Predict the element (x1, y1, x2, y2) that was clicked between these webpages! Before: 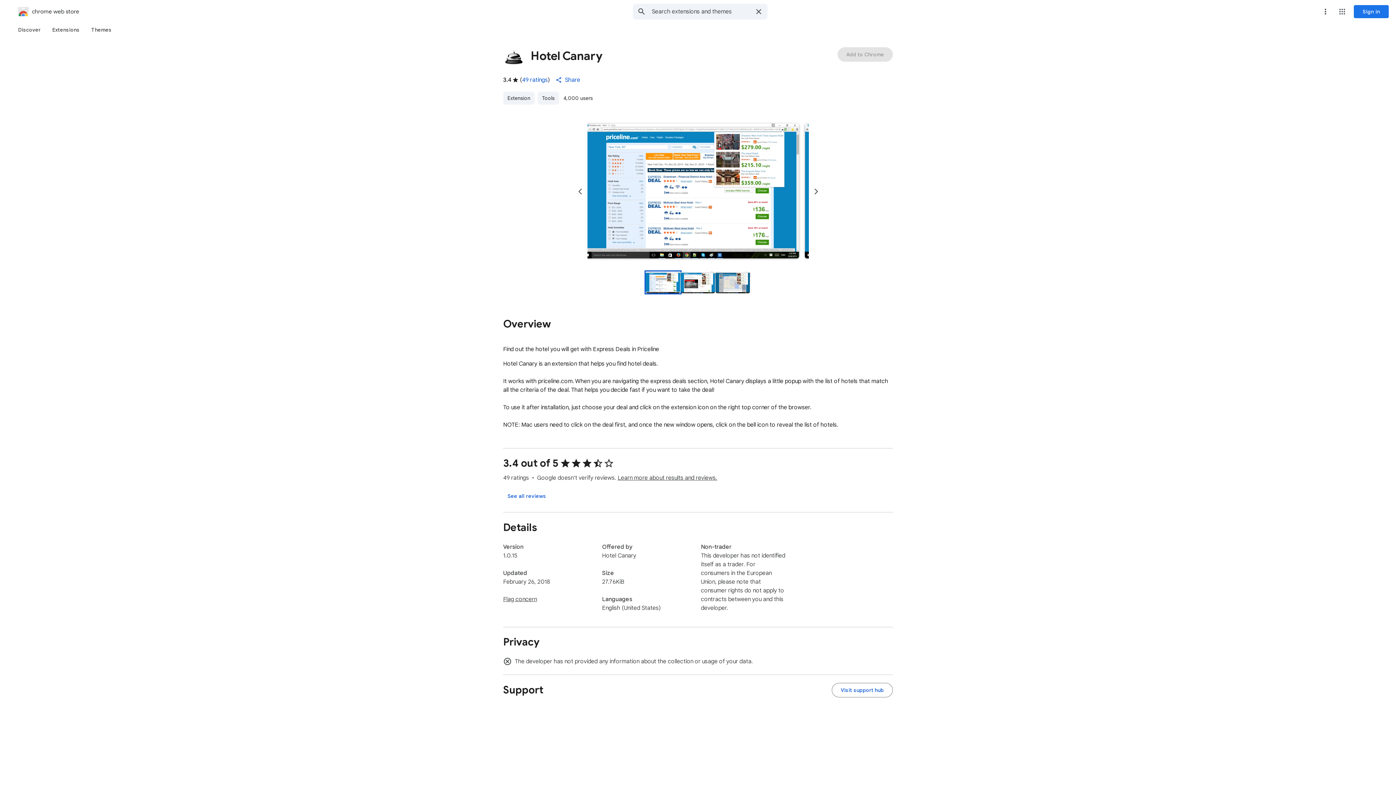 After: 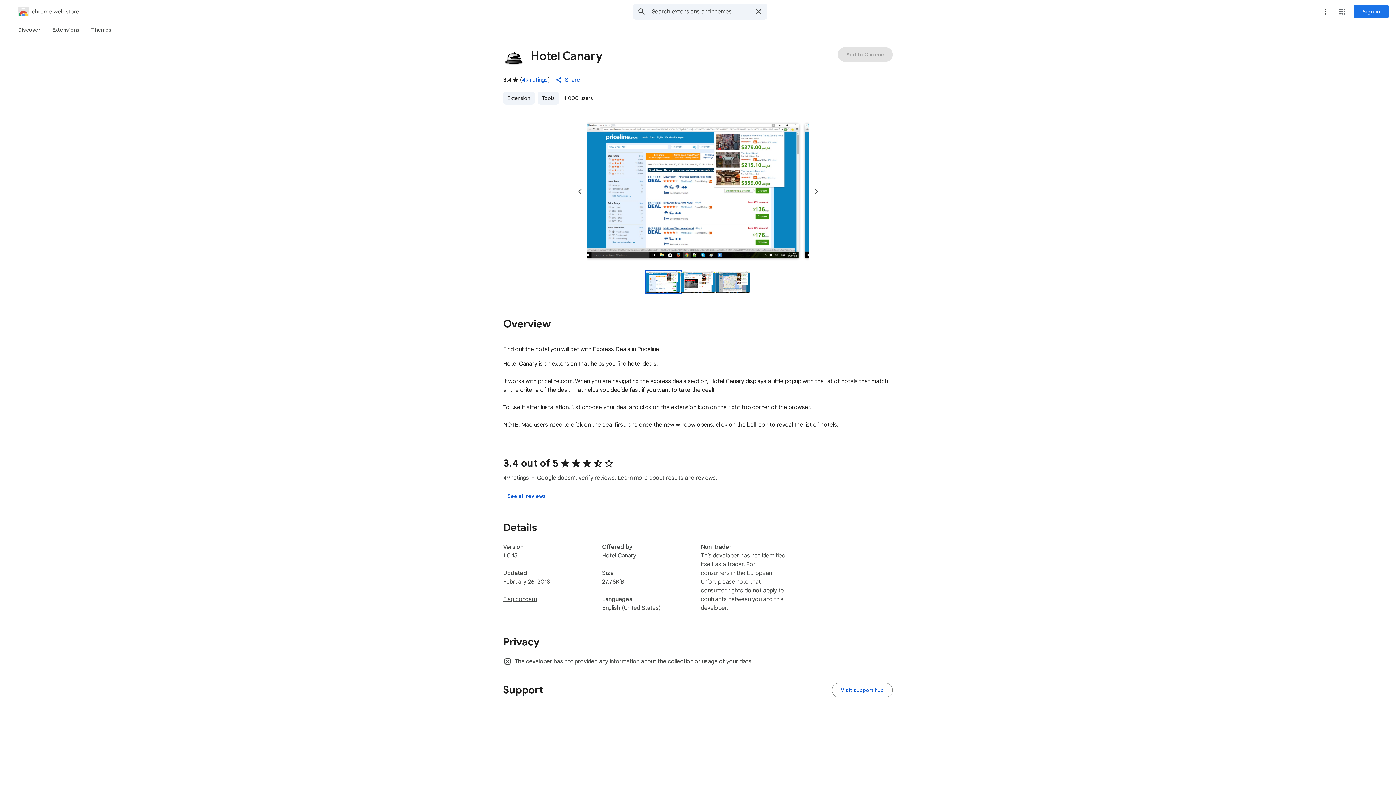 Action: bbox: (680, 271, 715, 293) label: Preview slide 2 for Hotel Canary